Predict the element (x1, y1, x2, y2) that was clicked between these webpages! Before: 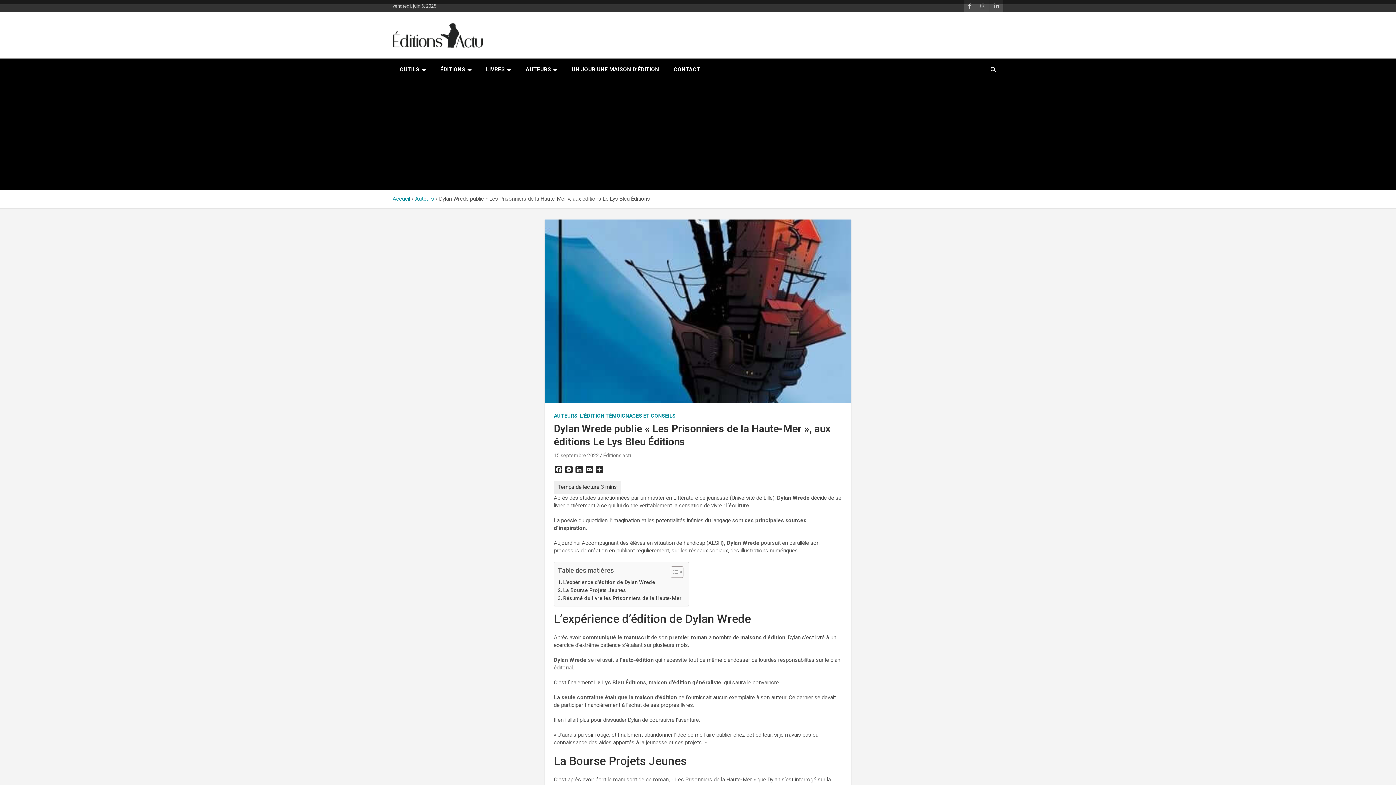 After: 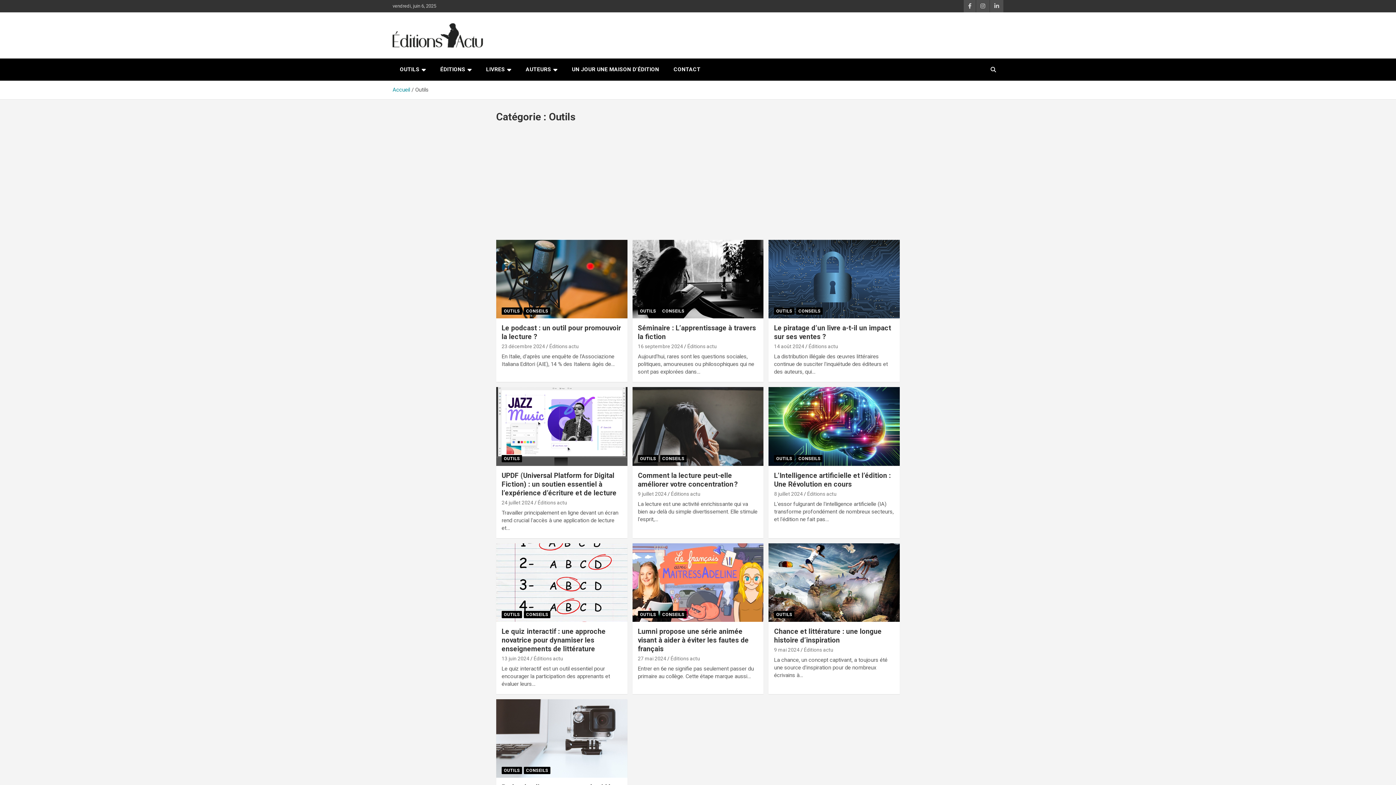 Action: bbox: (392, 58, 433, 80) label: OUTILS